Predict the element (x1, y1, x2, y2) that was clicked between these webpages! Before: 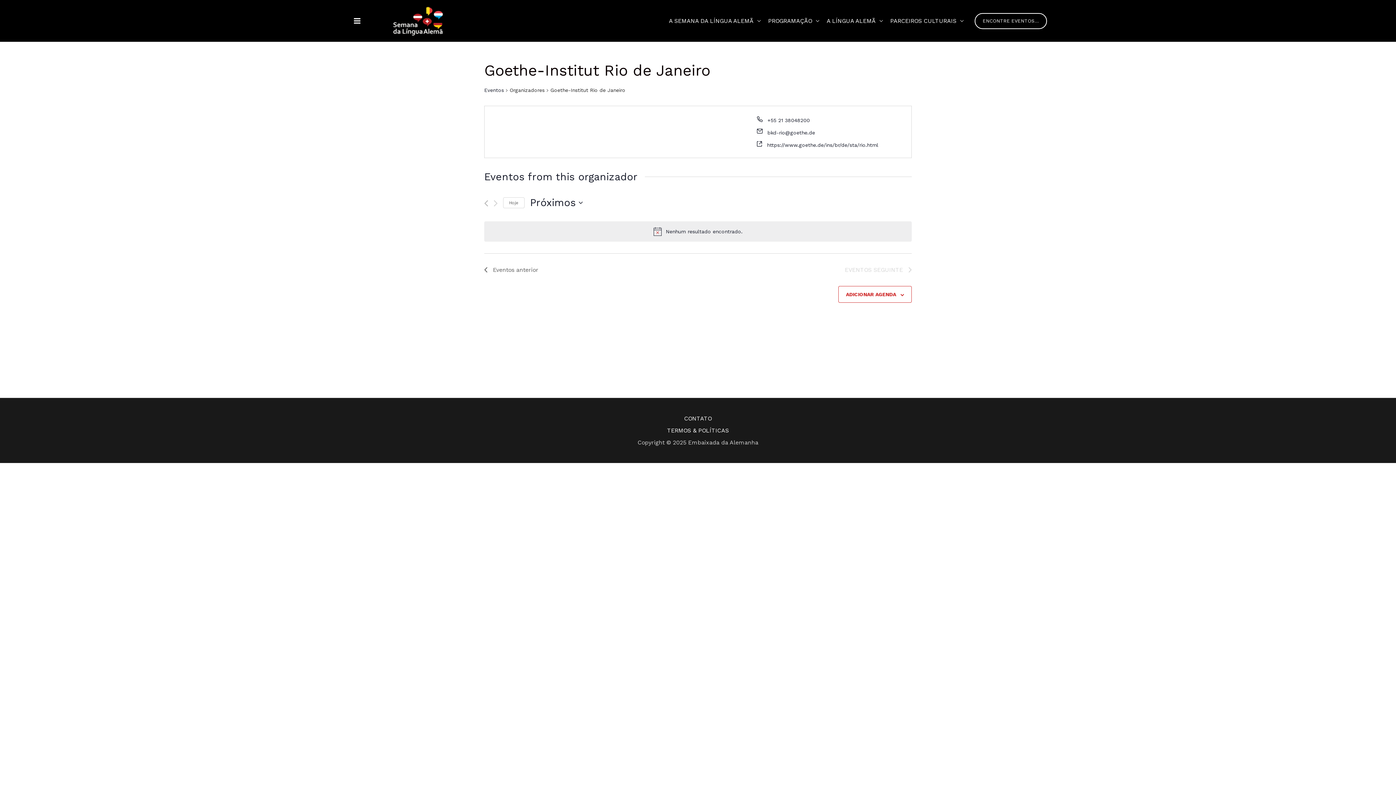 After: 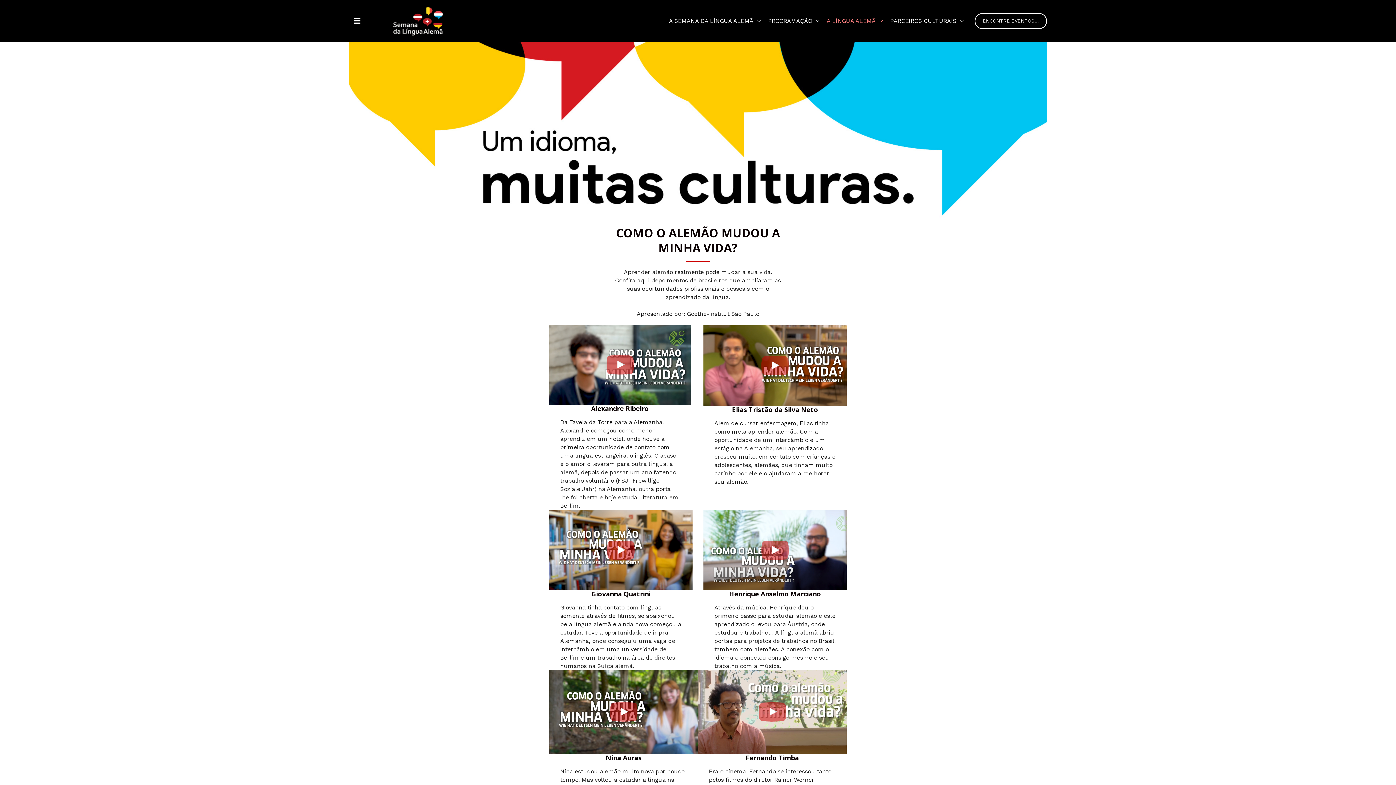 Action: bbox: (823, 14, 886, 27) label: A LÍNGUA ALEMÃ